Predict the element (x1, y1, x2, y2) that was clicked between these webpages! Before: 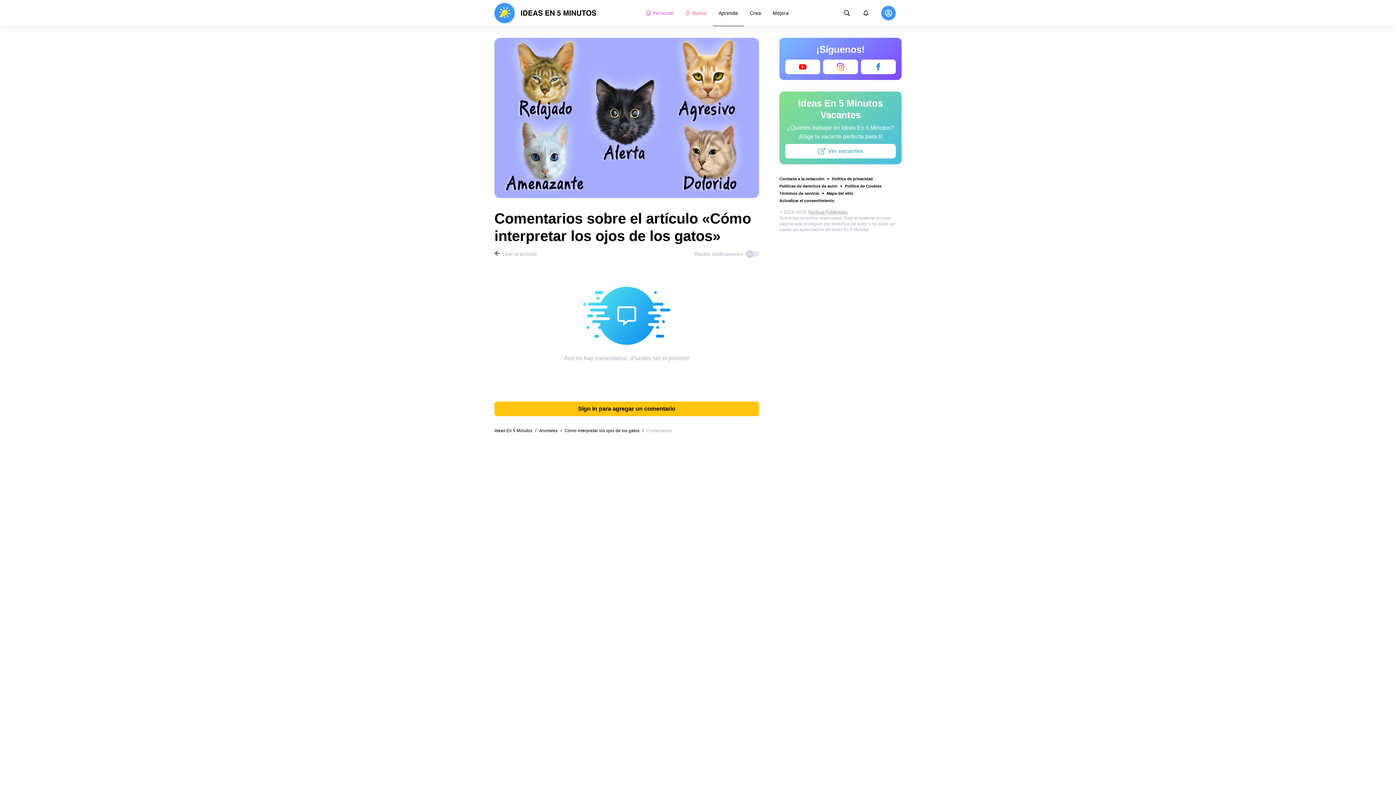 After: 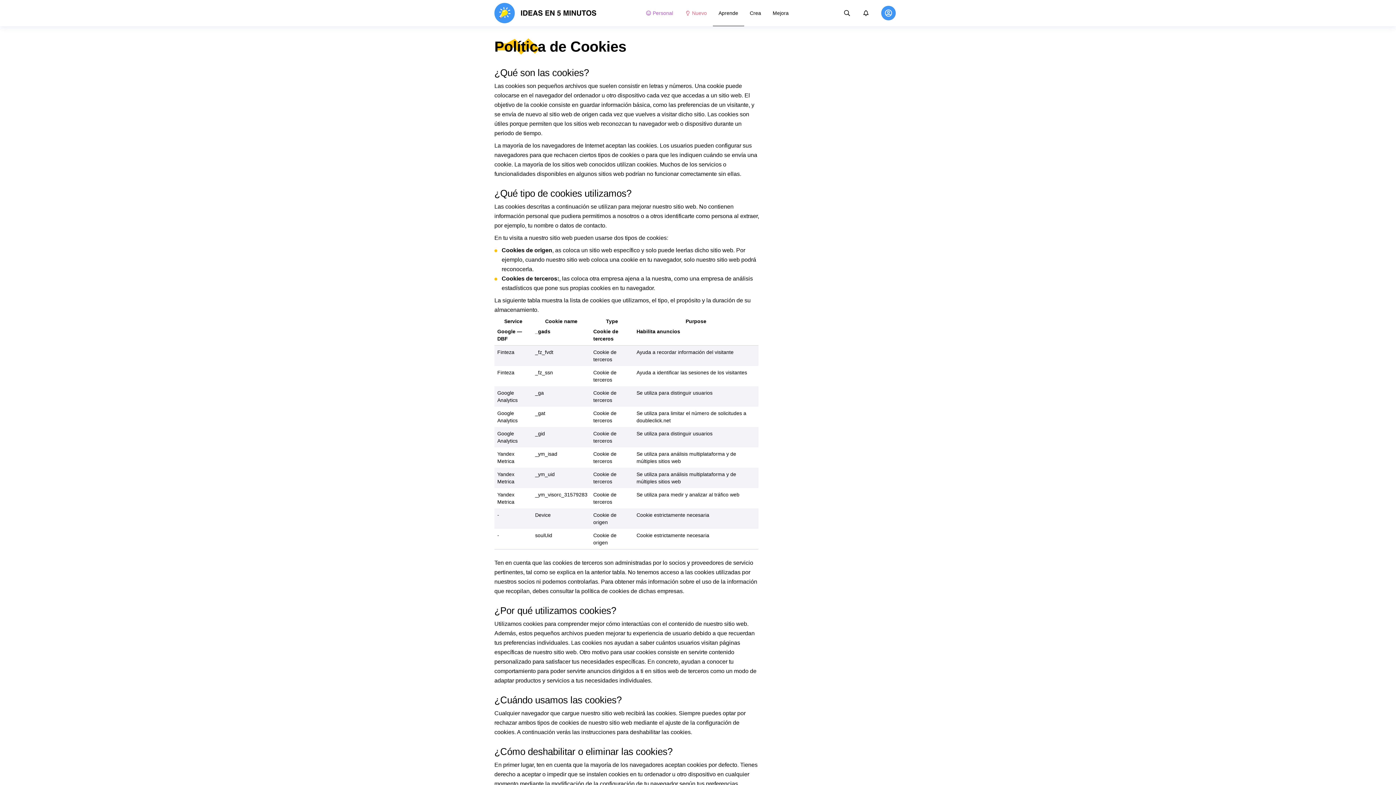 Action: label: Política de Cookies bbox: (845, 183, 881, 189)